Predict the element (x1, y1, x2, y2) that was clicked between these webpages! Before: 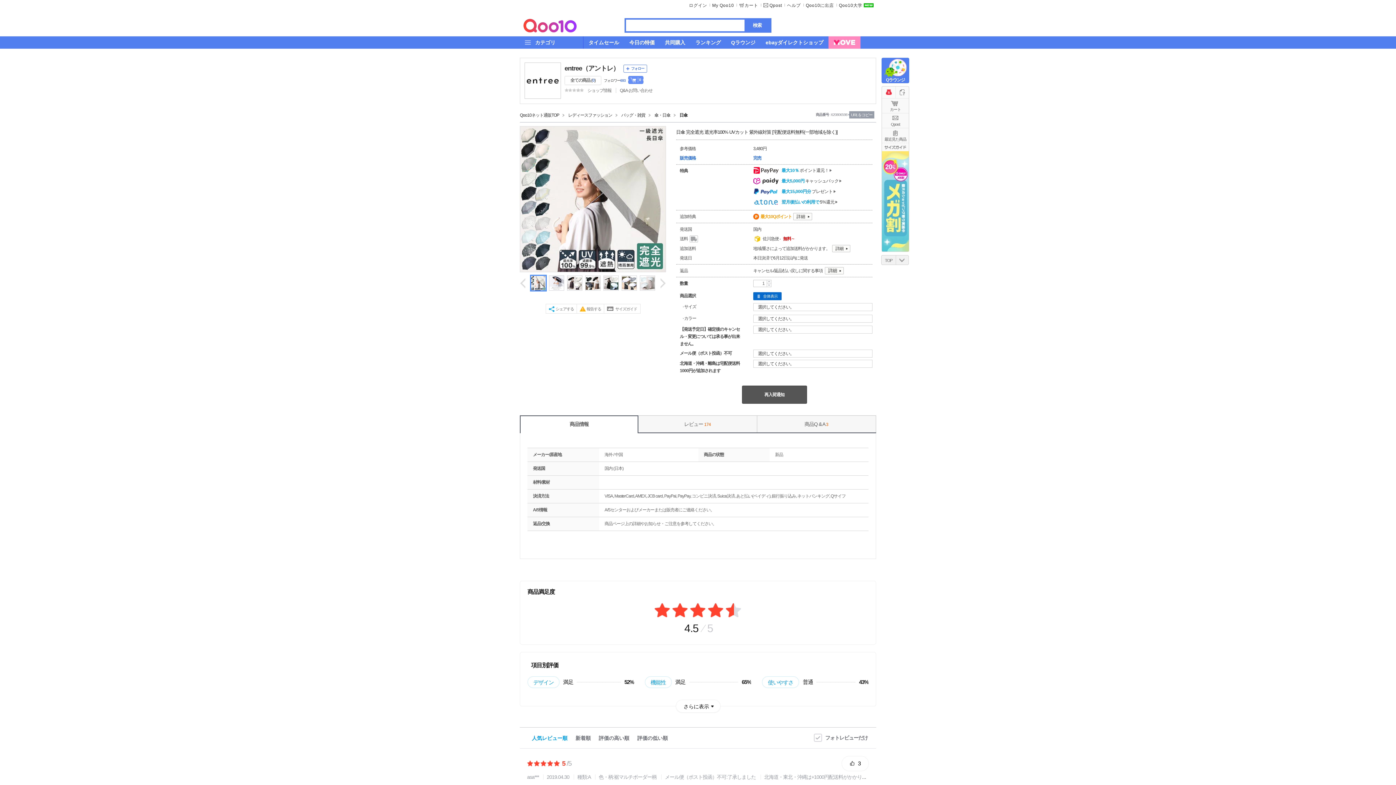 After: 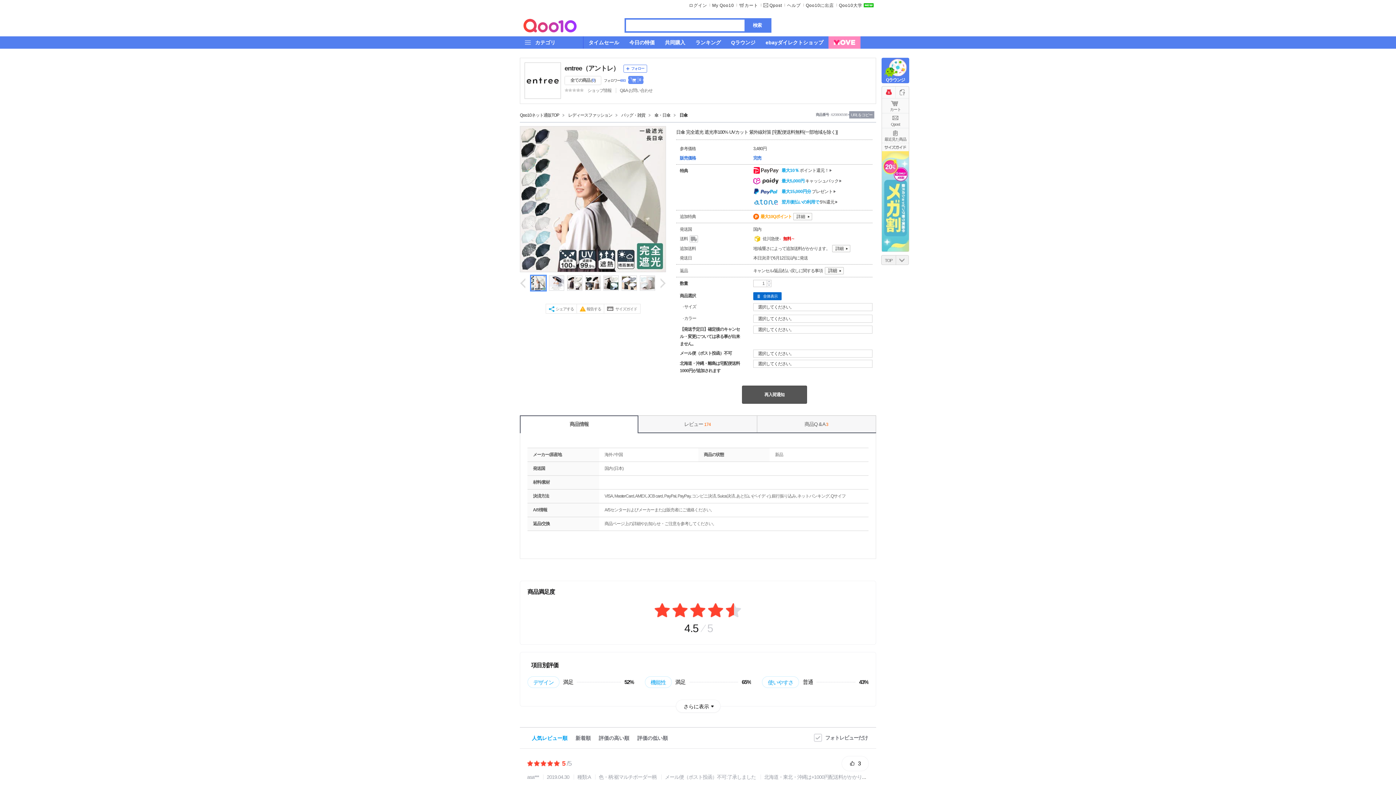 Action: label: 全体表示 bbox: (753, 292, 781, 300)